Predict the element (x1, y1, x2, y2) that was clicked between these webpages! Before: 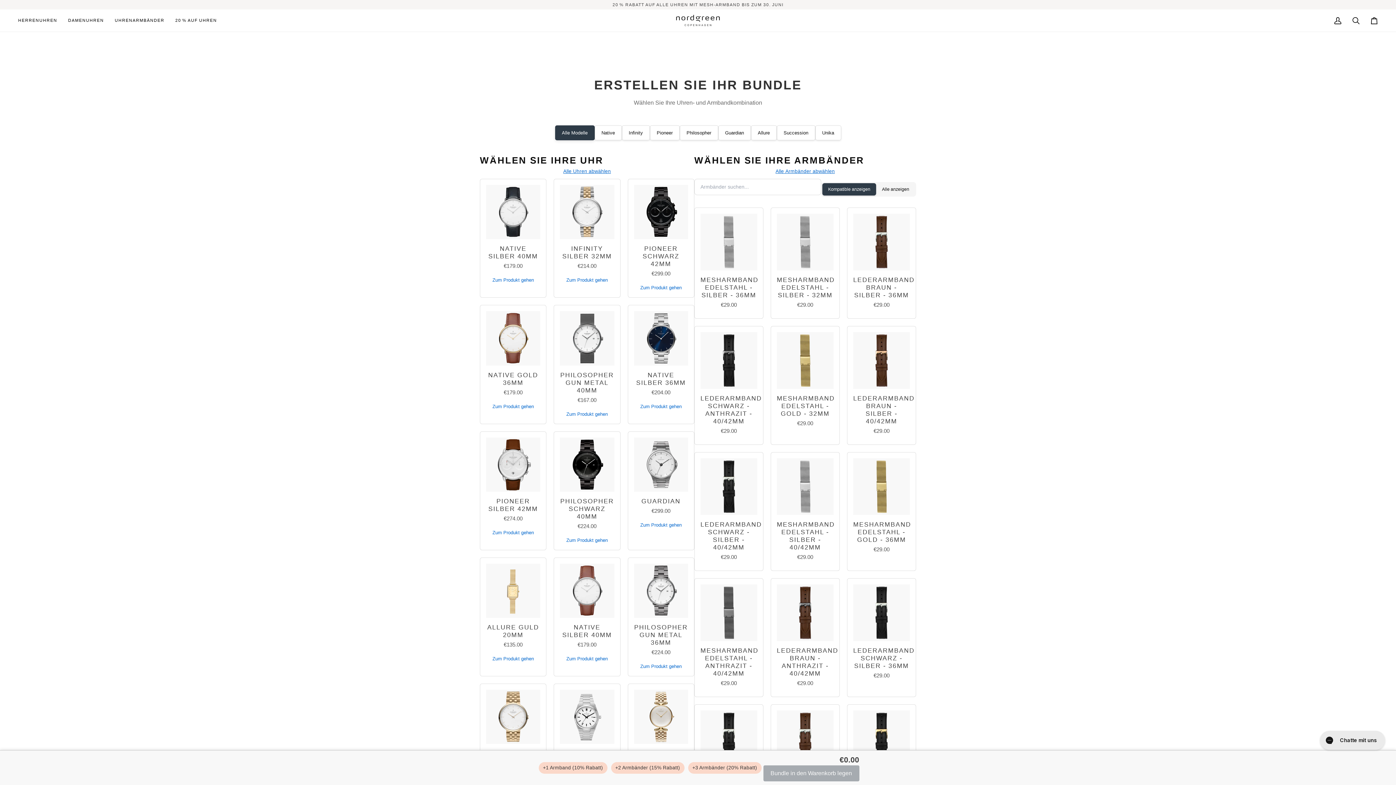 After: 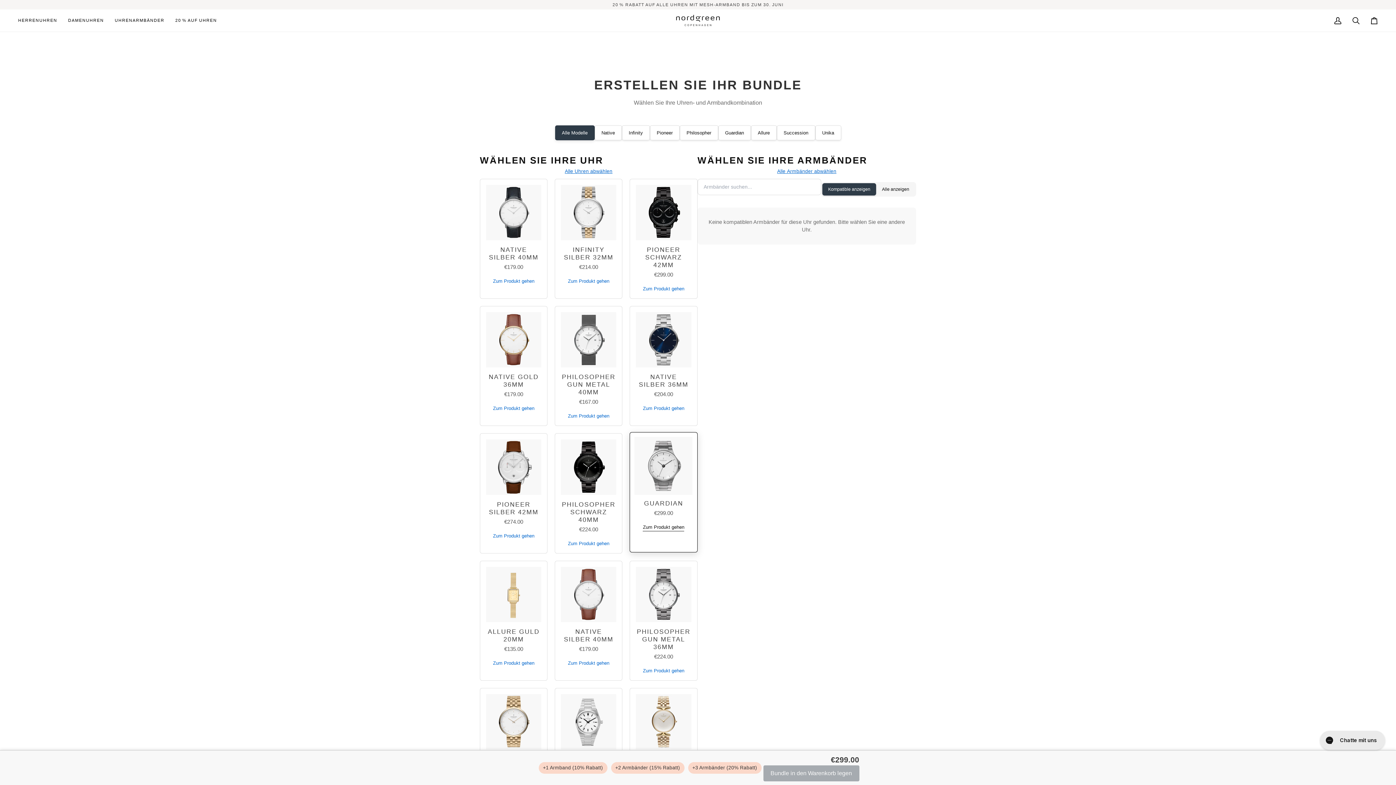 Action: label: Zum Produkt gehen bbox: (640, 521, 681, 528)